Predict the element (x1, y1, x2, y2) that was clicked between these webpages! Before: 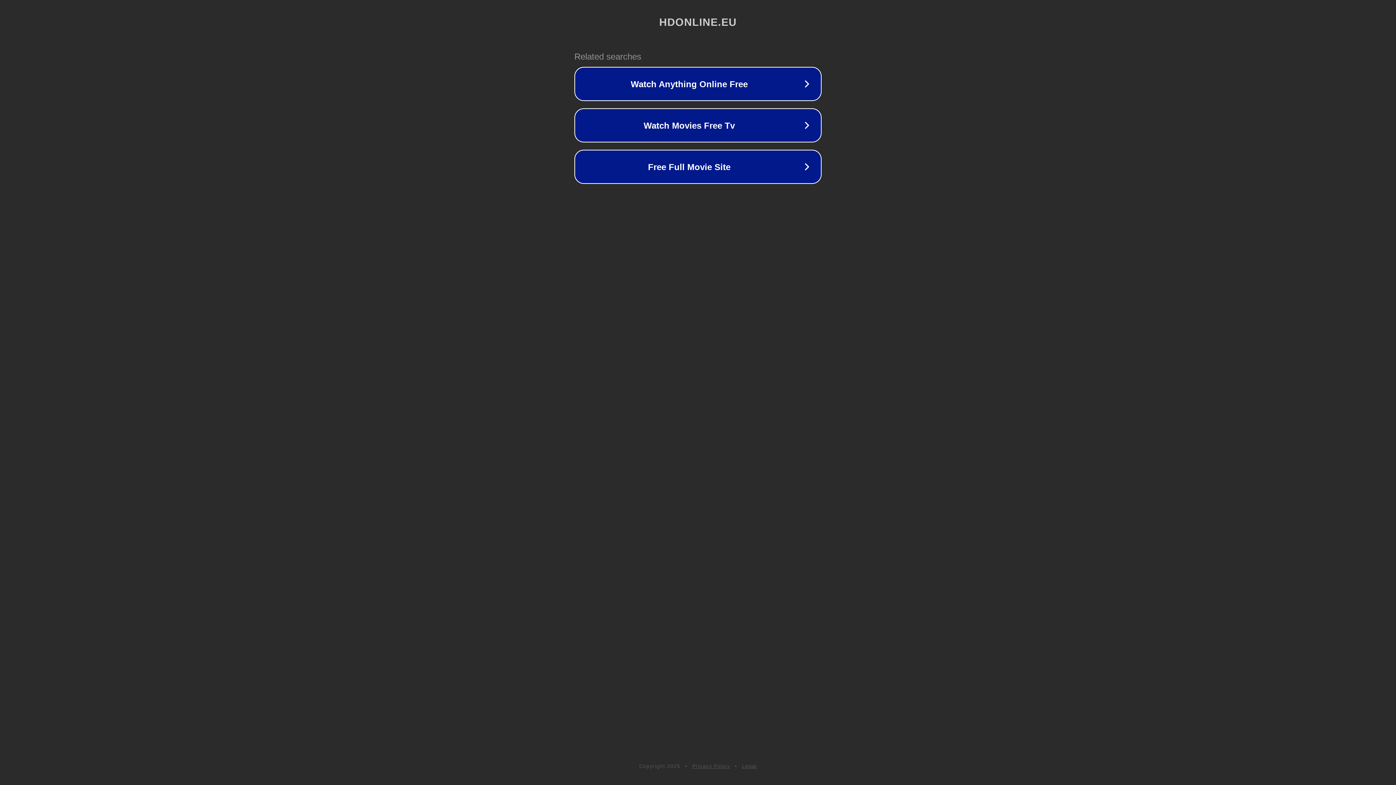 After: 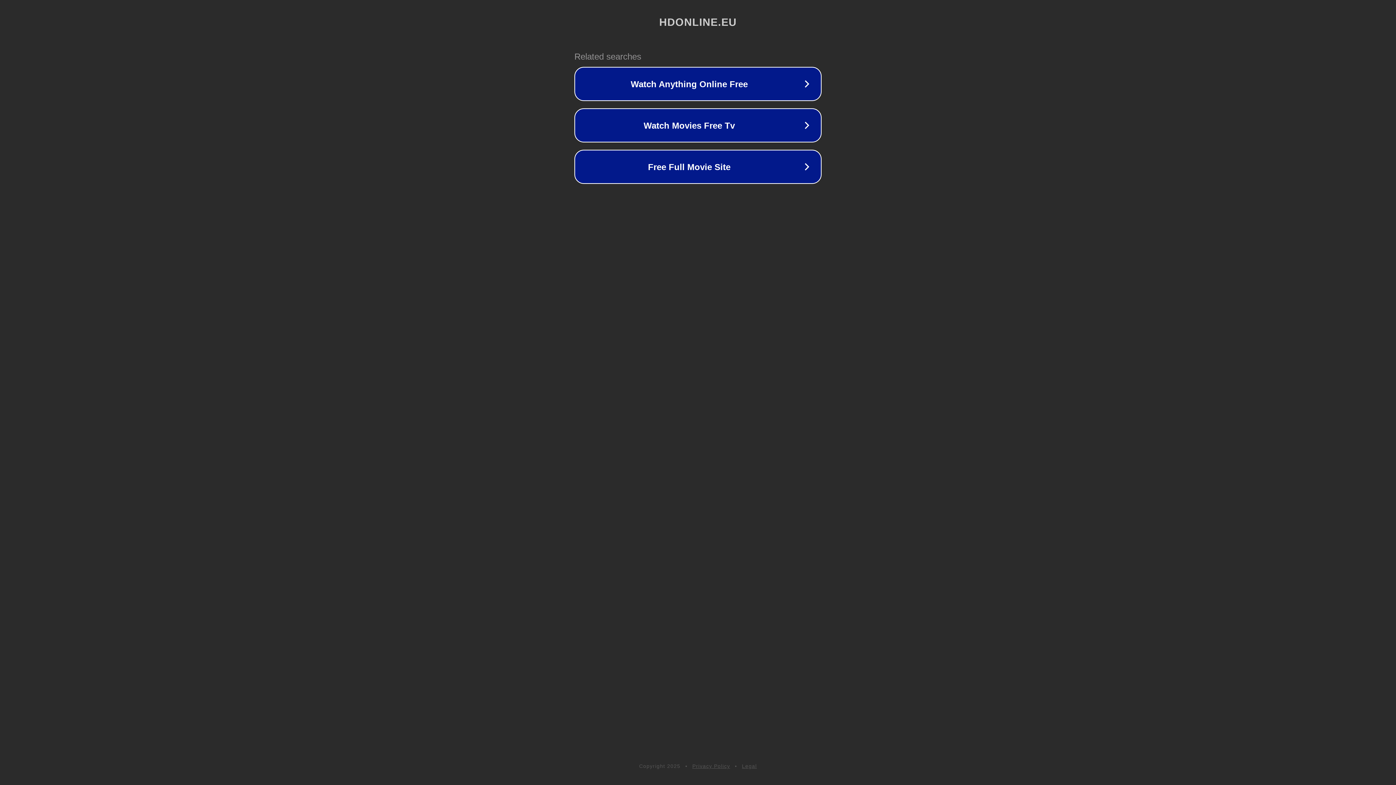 Action: label: Privacy Policy bbox: (692, 763, 730, 769)